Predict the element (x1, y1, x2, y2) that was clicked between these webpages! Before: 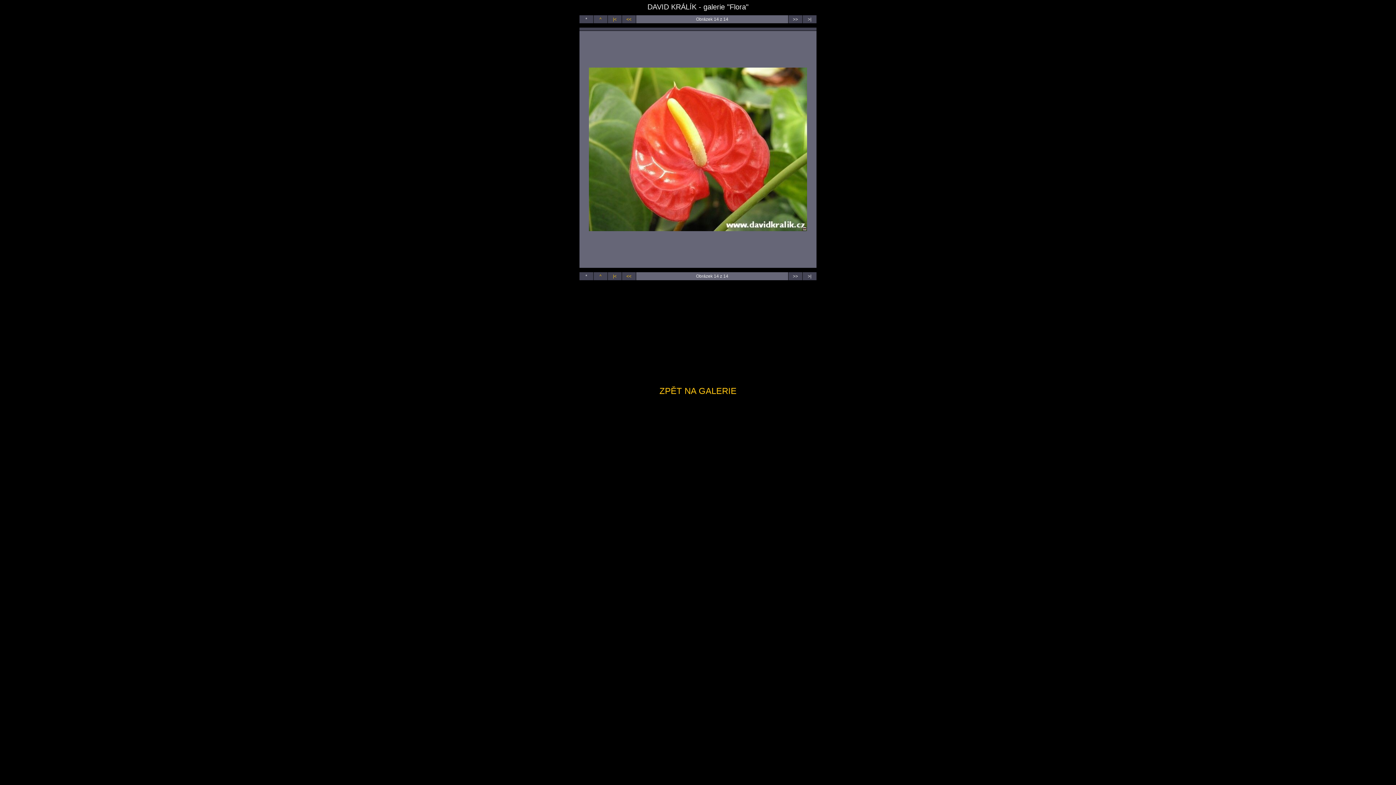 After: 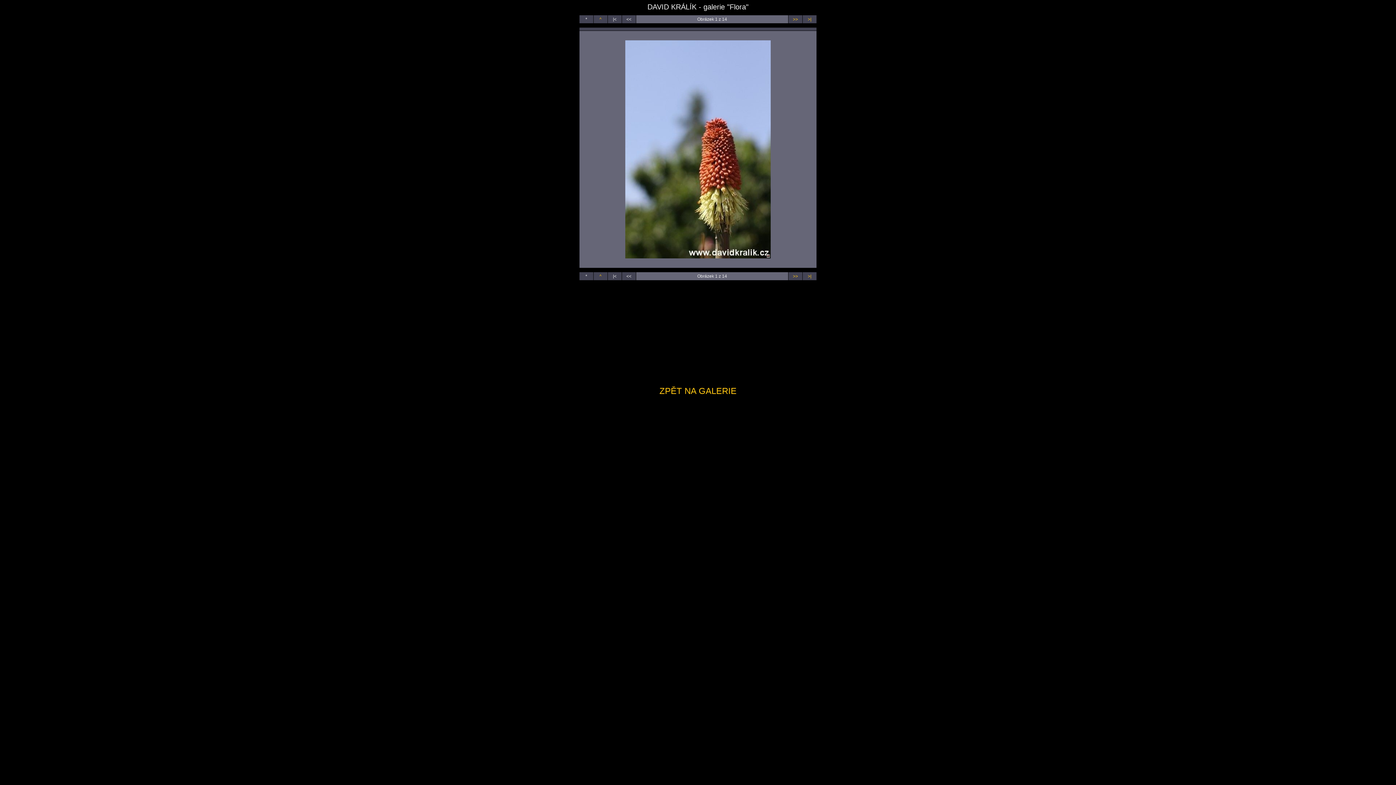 Action: label: |< bbox: (613, 16, 616, 21)